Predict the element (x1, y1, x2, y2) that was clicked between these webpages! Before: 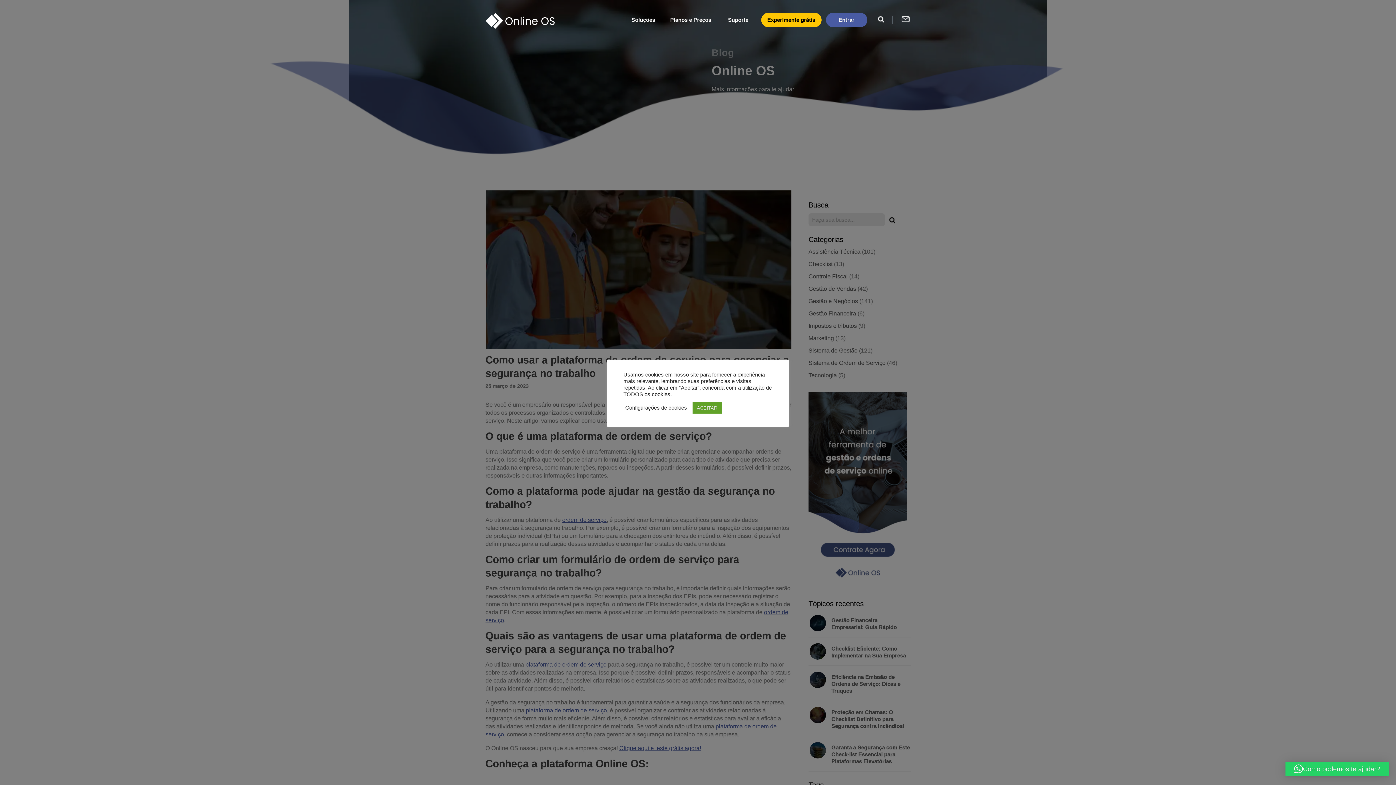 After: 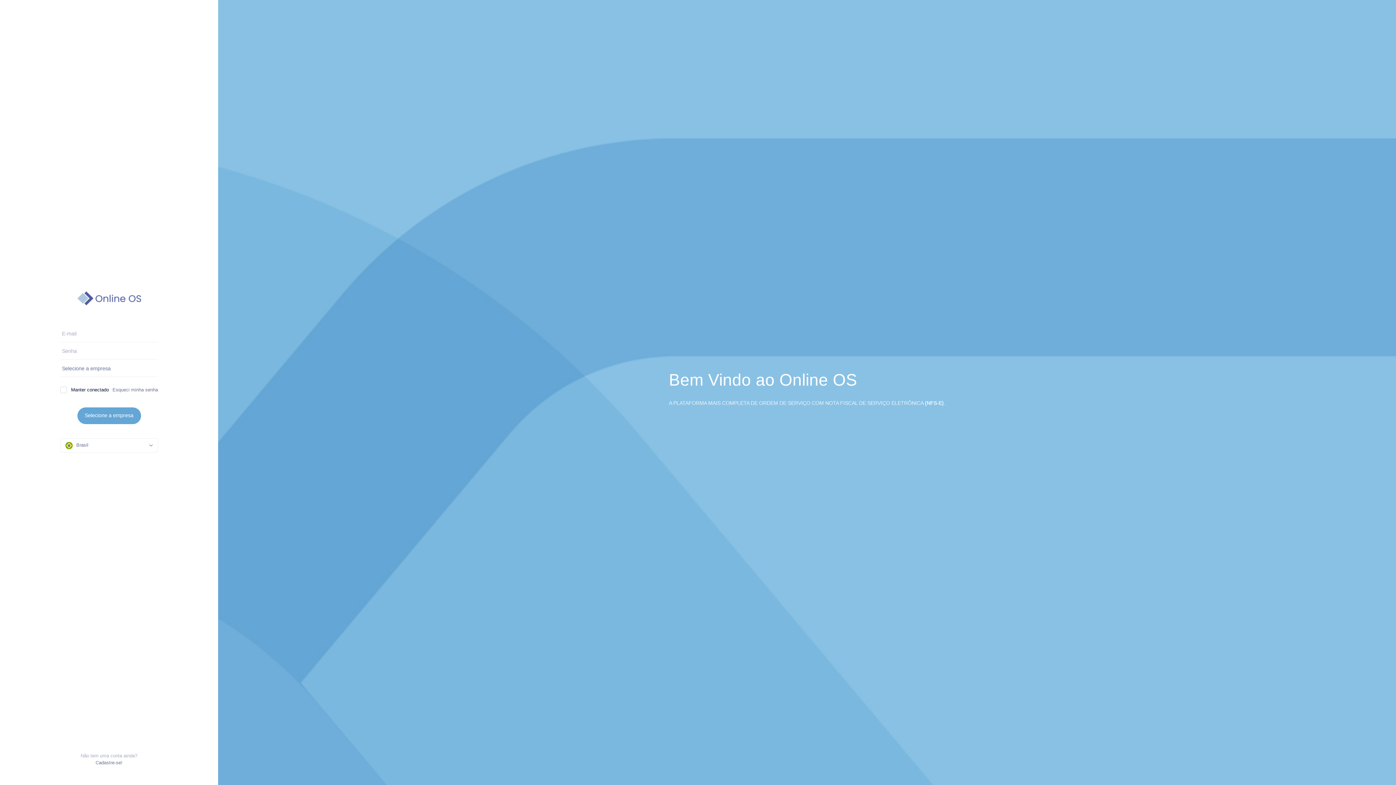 Action: label: Entrar bbox: (828, 12, 864, 27)